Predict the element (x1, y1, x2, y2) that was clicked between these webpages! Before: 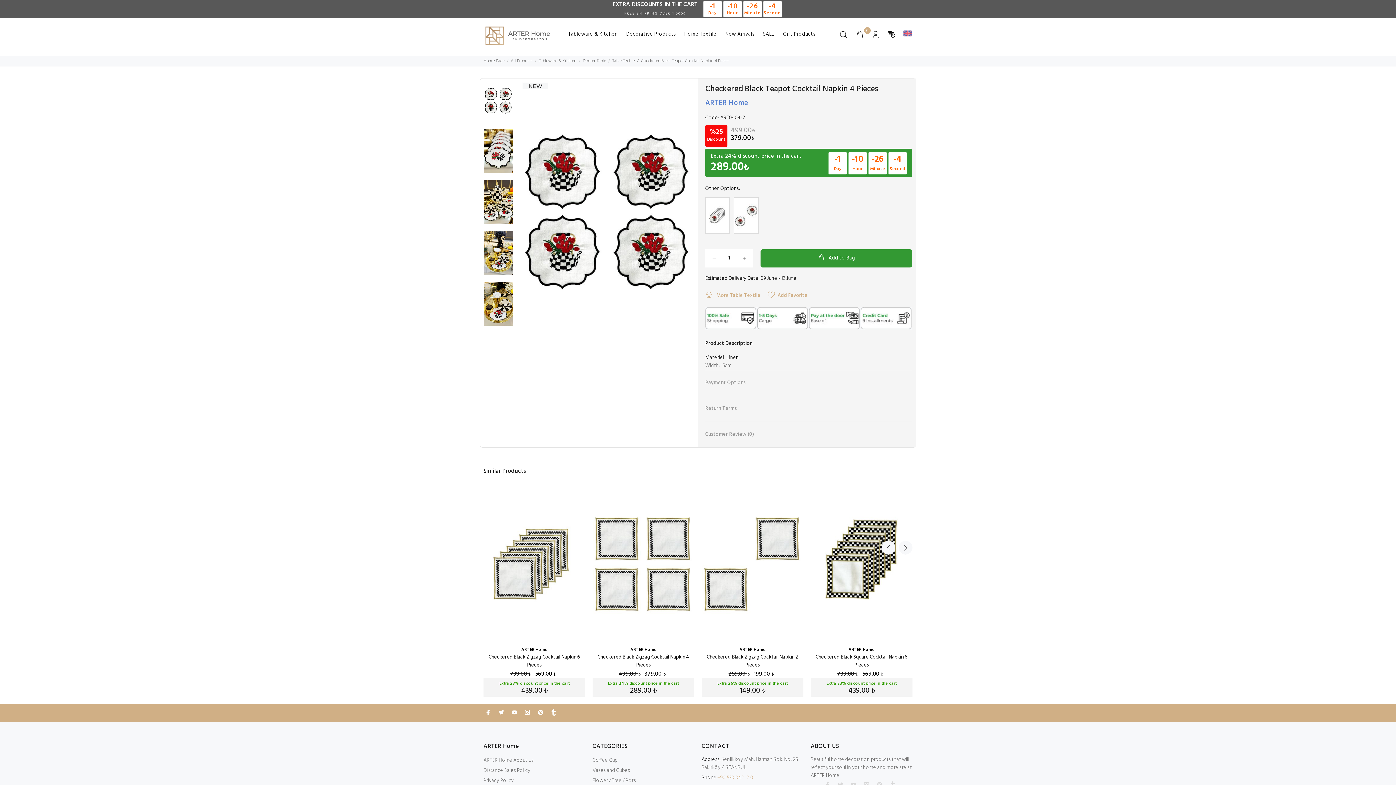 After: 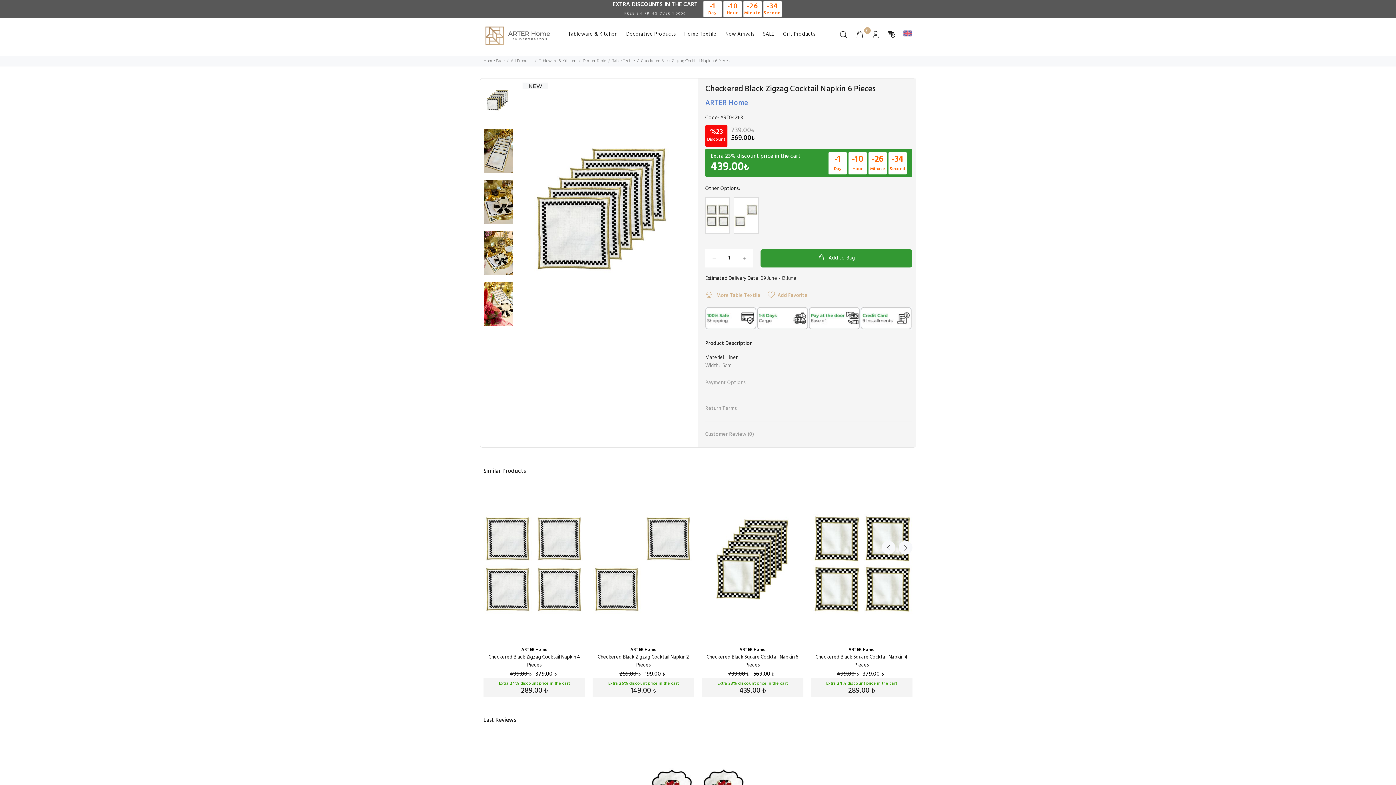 Action: bbox: (483, 487, 585, 640)